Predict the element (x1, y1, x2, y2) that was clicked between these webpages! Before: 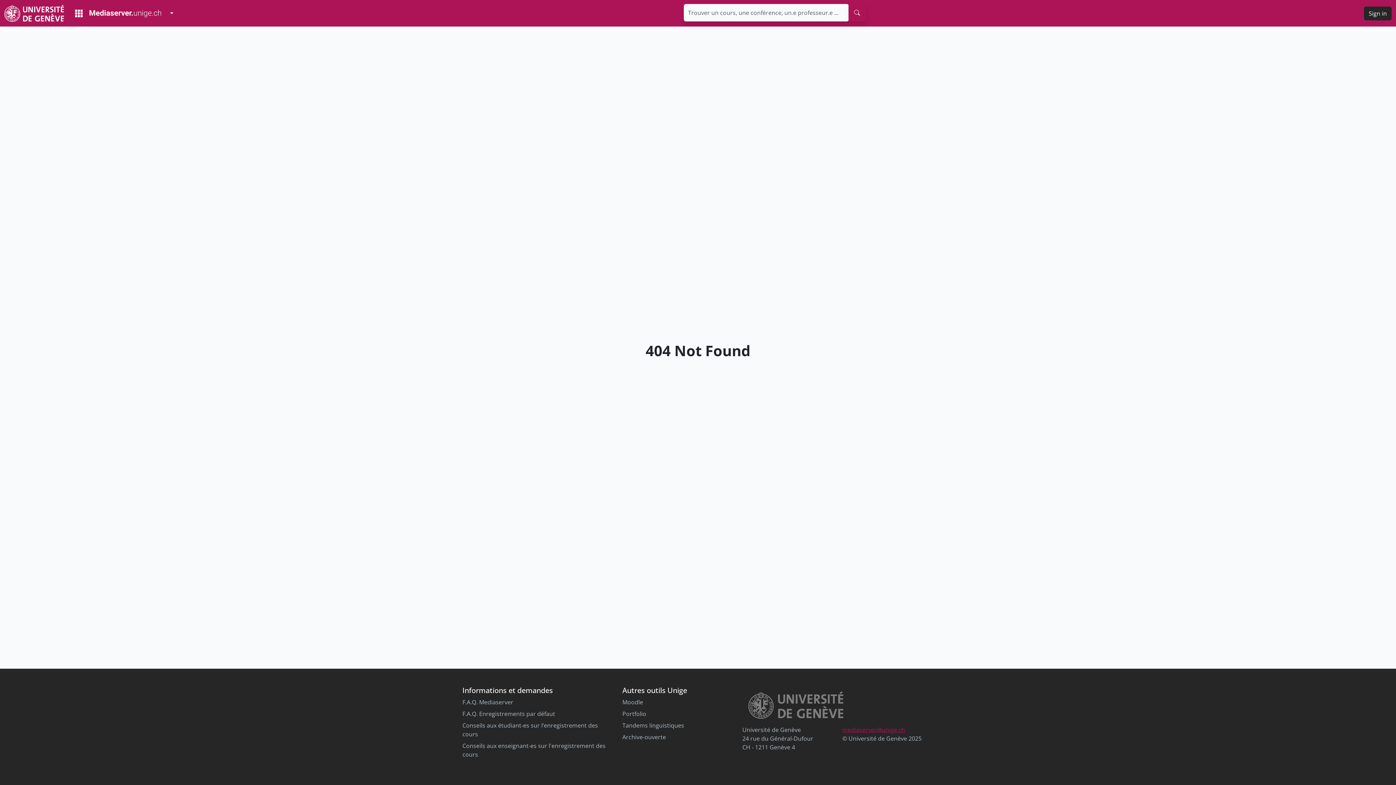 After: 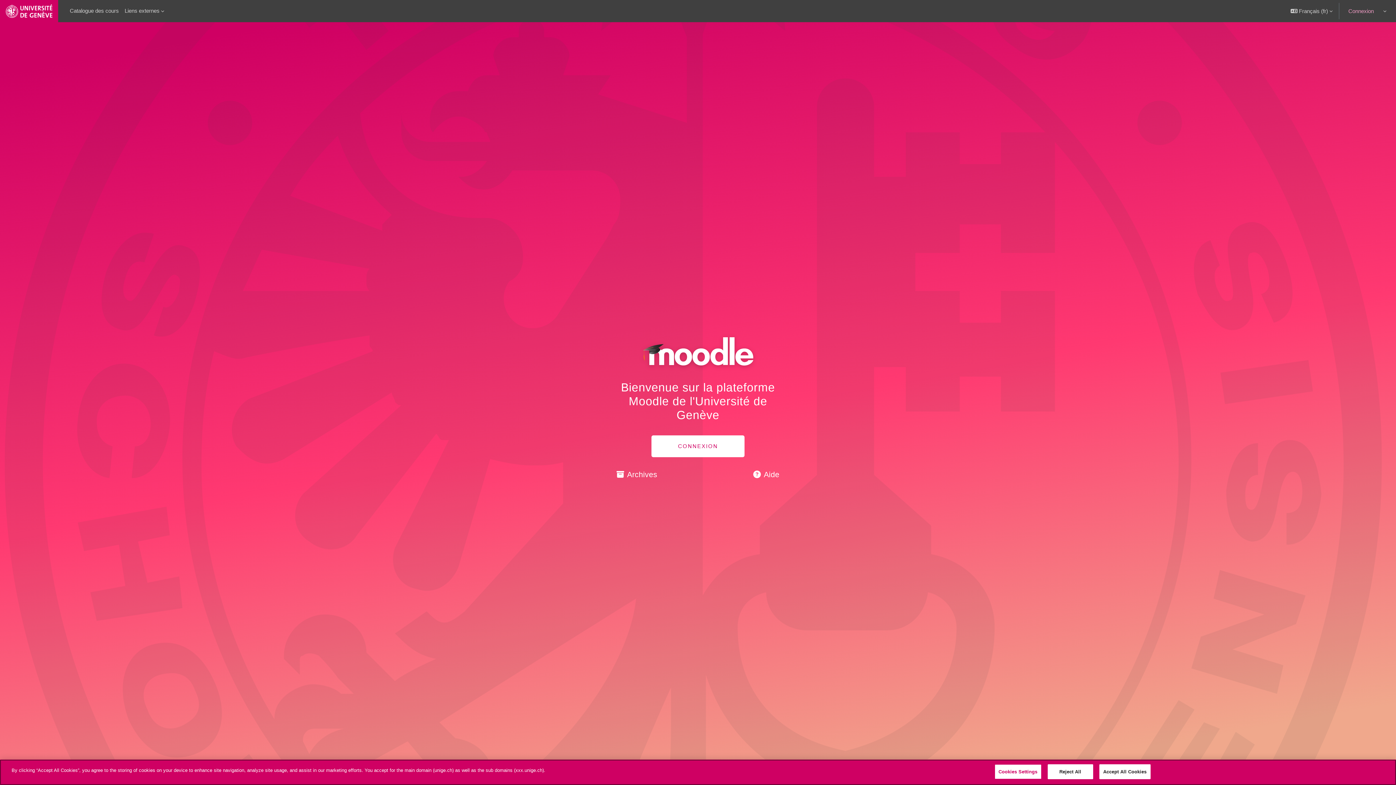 Action: label: Moodle bbox: (622, 698, 643, 706)